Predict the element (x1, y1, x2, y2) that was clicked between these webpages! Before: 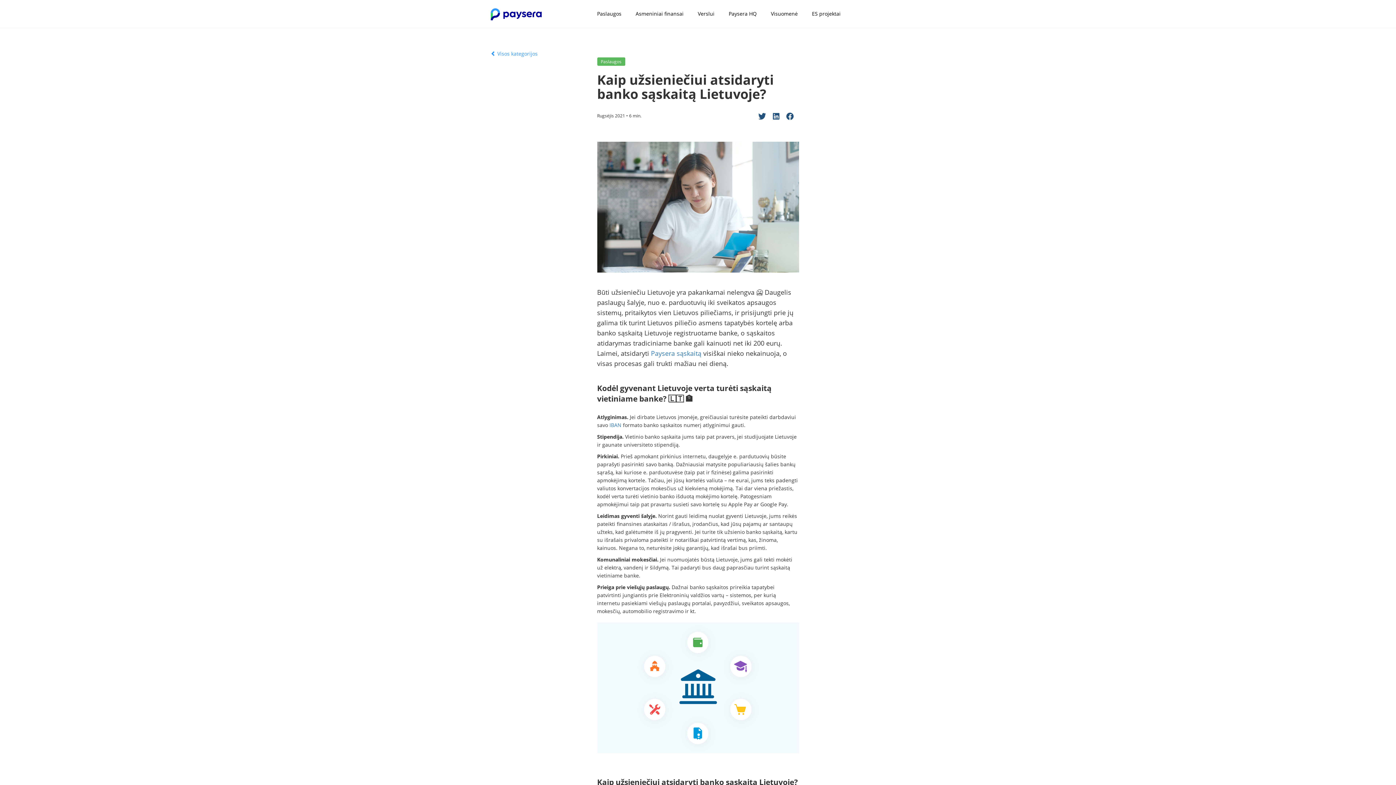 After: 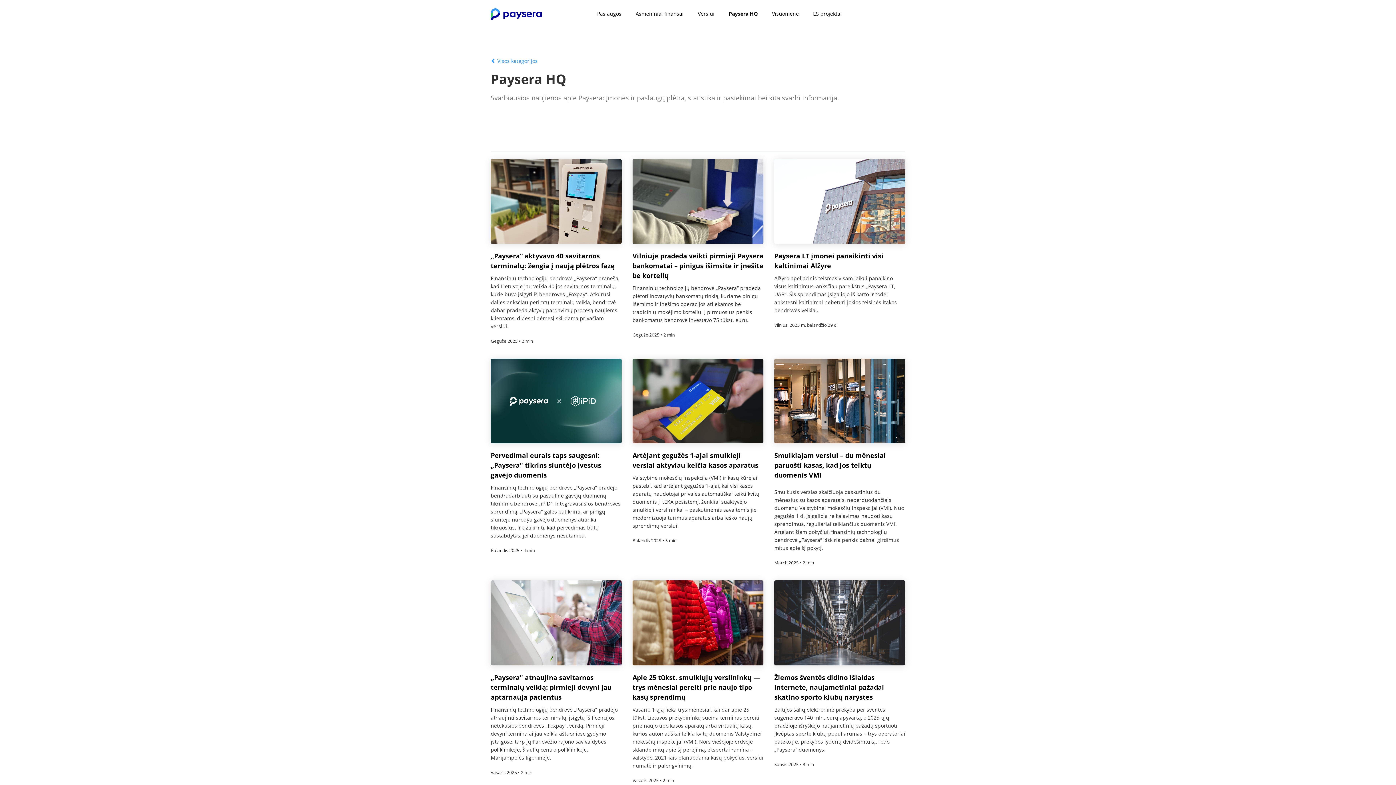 Action: label: Paysera HQ bbox: (728, 10, 756, 17)